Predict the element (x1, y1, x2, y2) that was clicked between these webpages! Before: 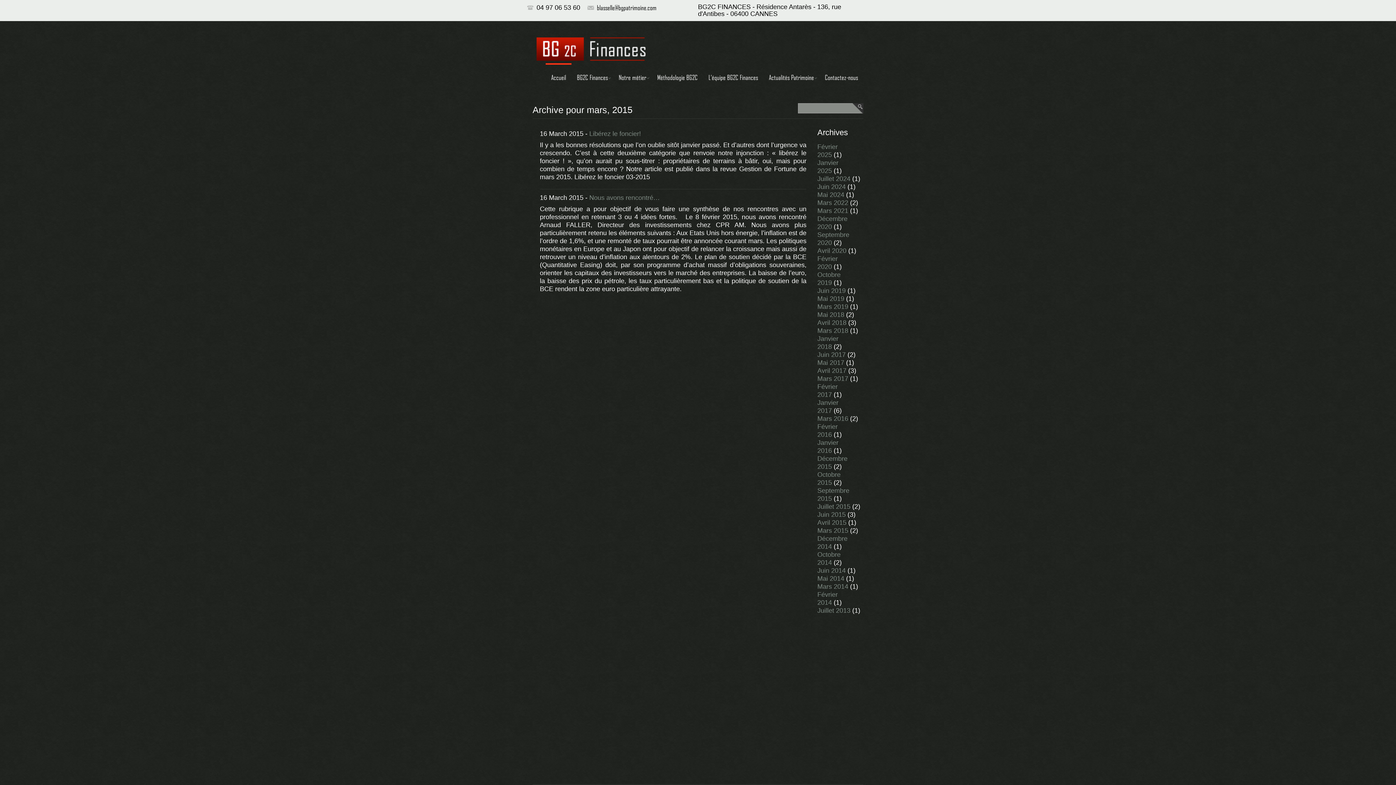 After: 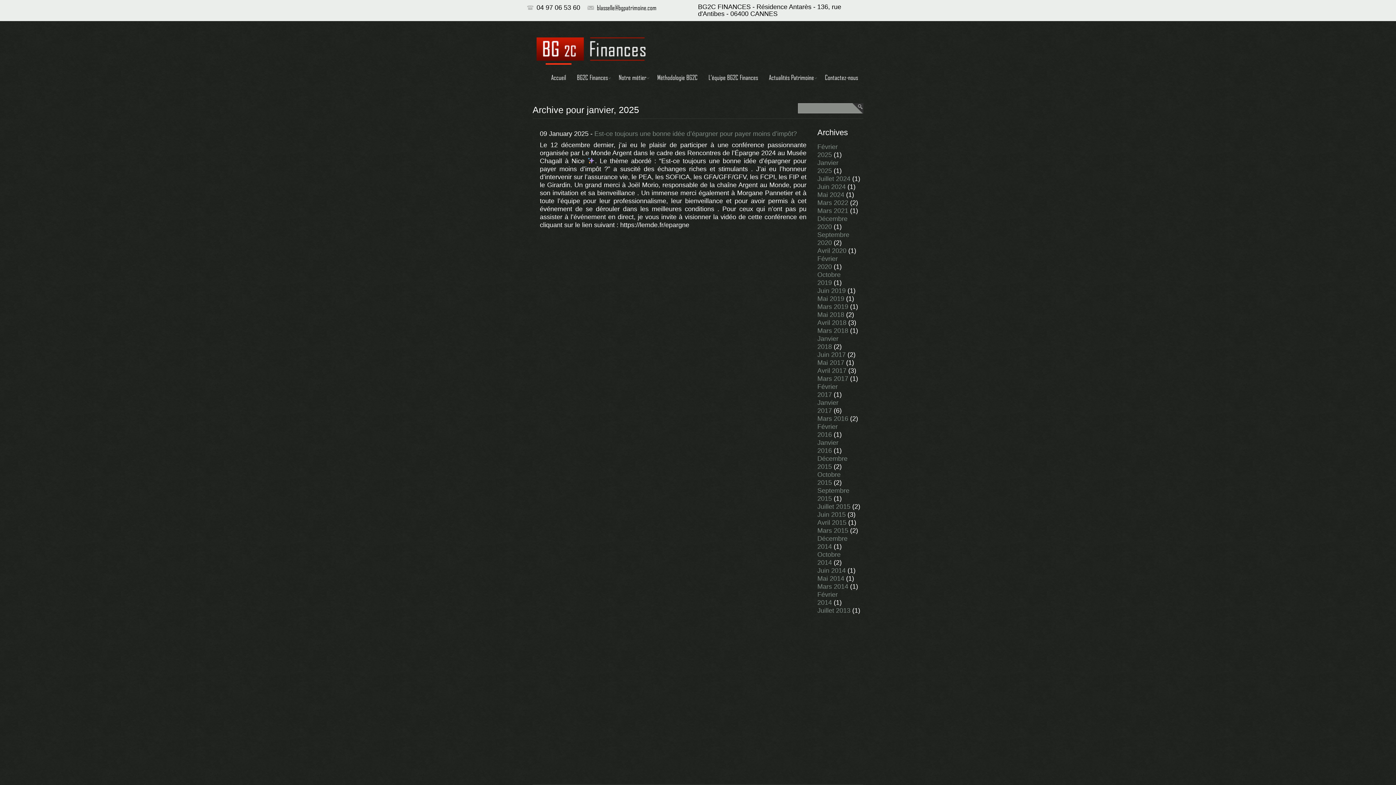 Action: bbox: (817, 159, 838, 174) label: Janvier 2025